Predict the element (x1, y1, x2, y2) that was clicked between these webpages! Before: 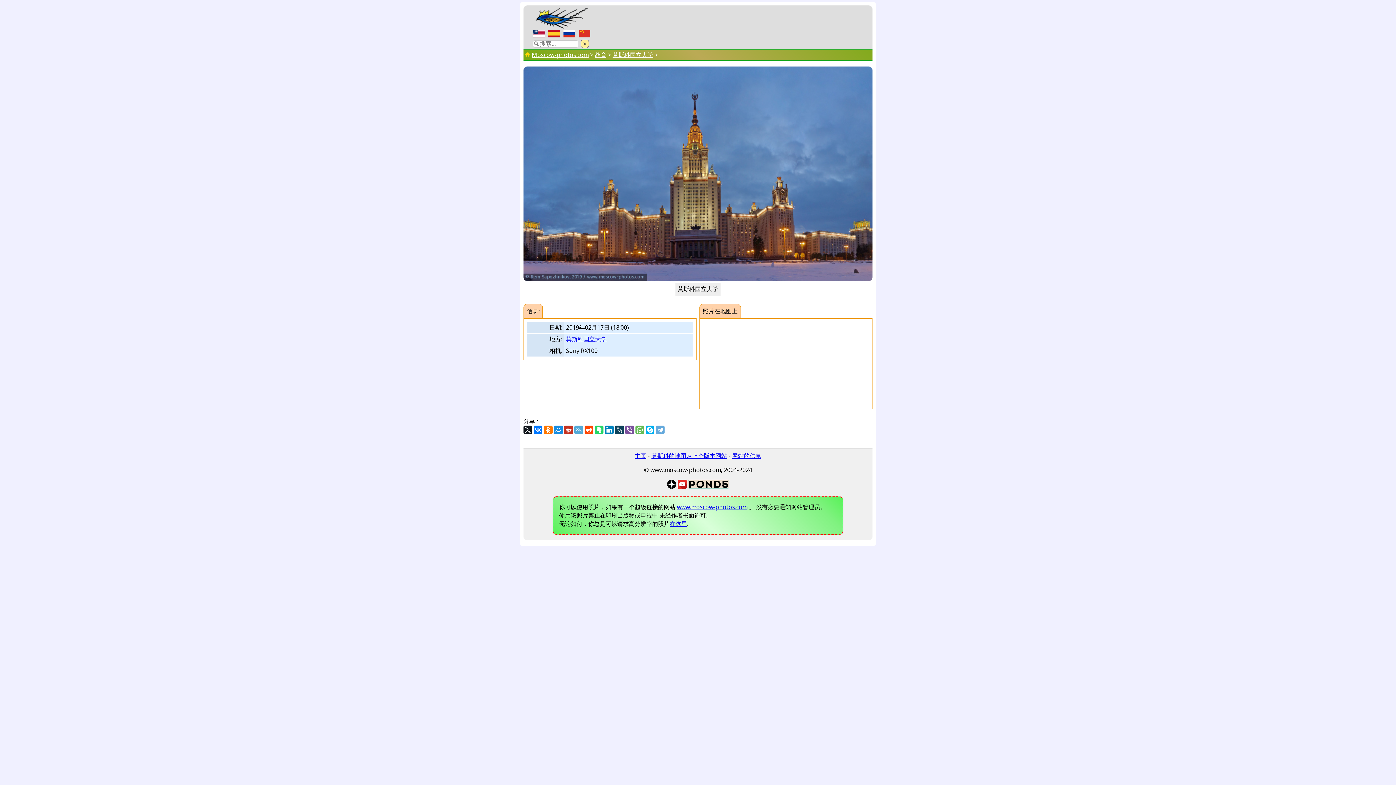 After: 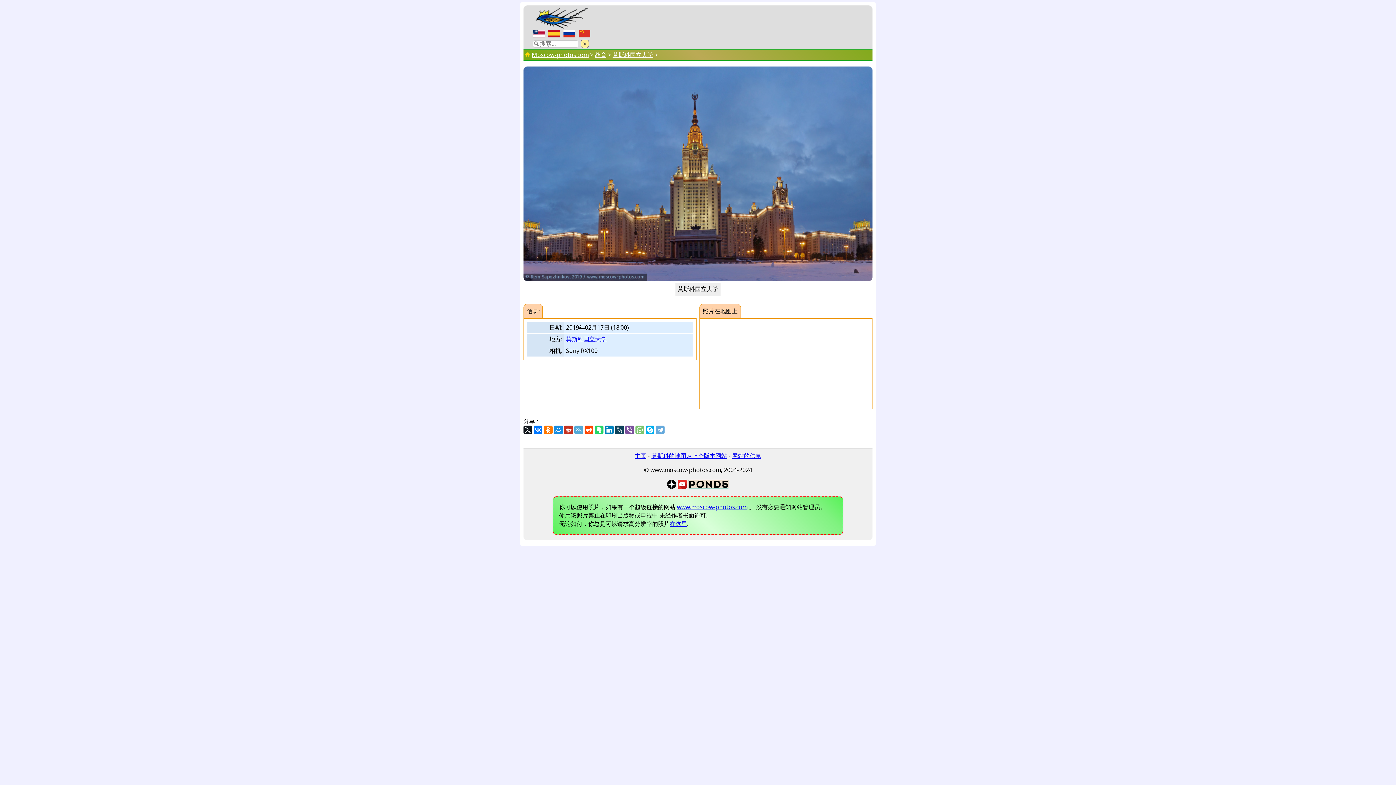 Action: bbox: (635, 425, 644, 434)